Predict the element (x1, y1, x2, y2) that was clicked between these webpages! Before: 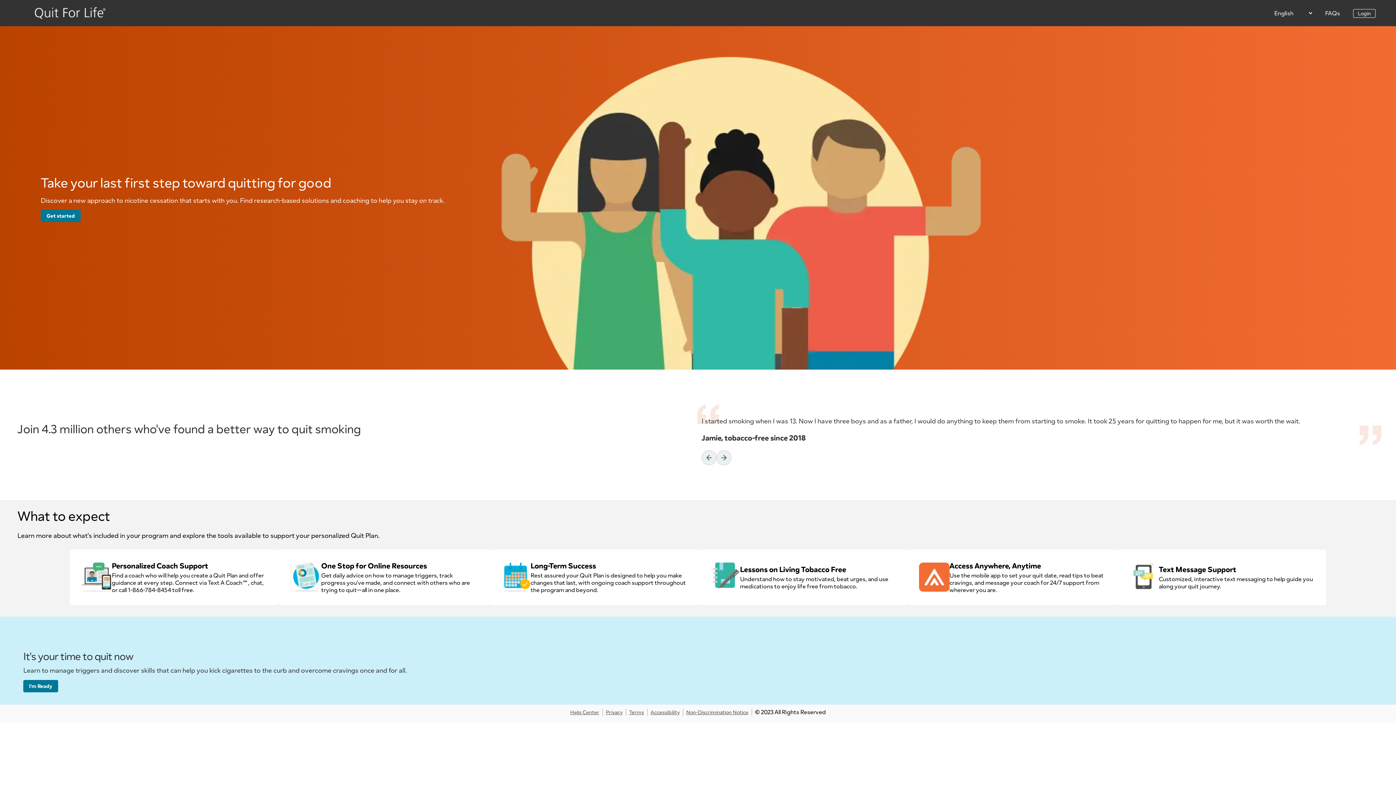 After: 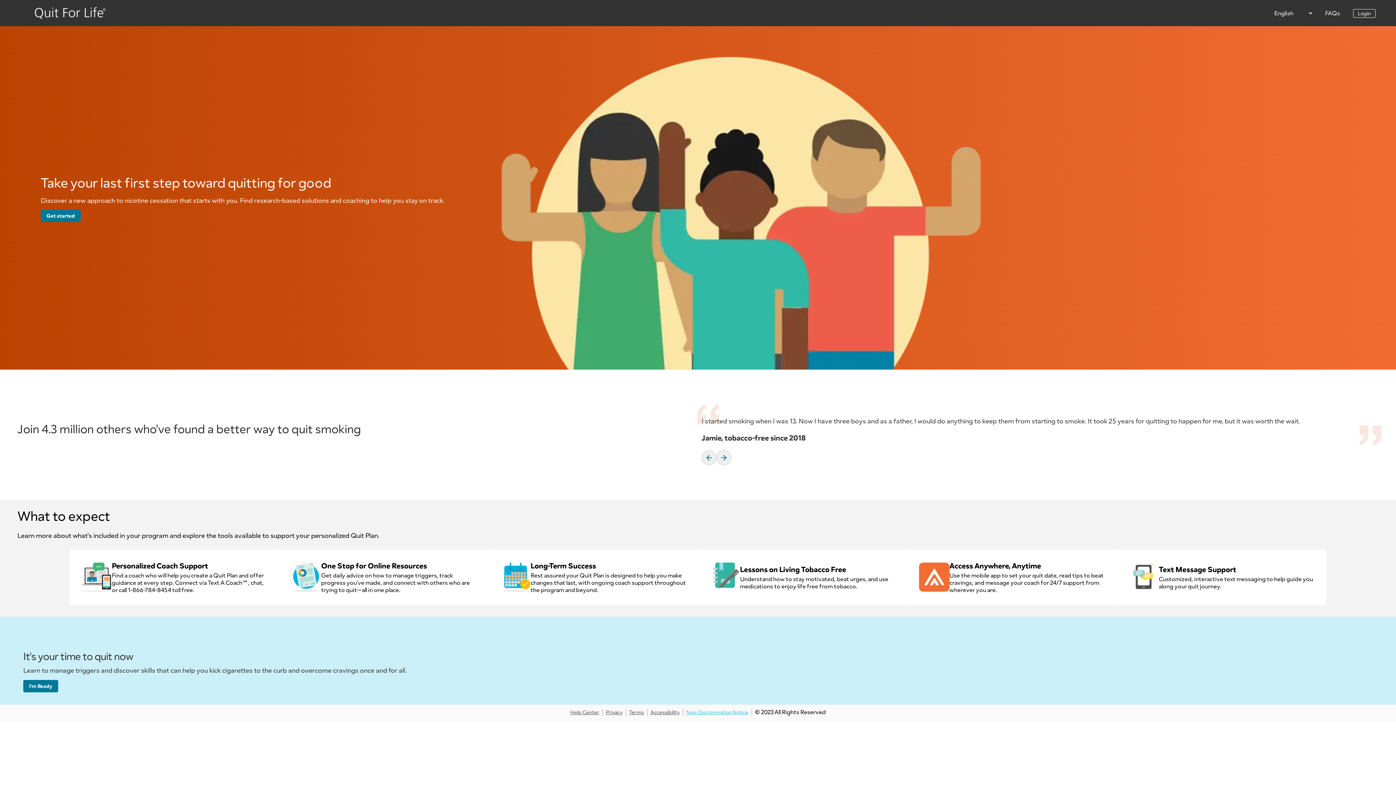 Action: label: Non-Discrimination Notice bbox: (683, 708, 752, 716)